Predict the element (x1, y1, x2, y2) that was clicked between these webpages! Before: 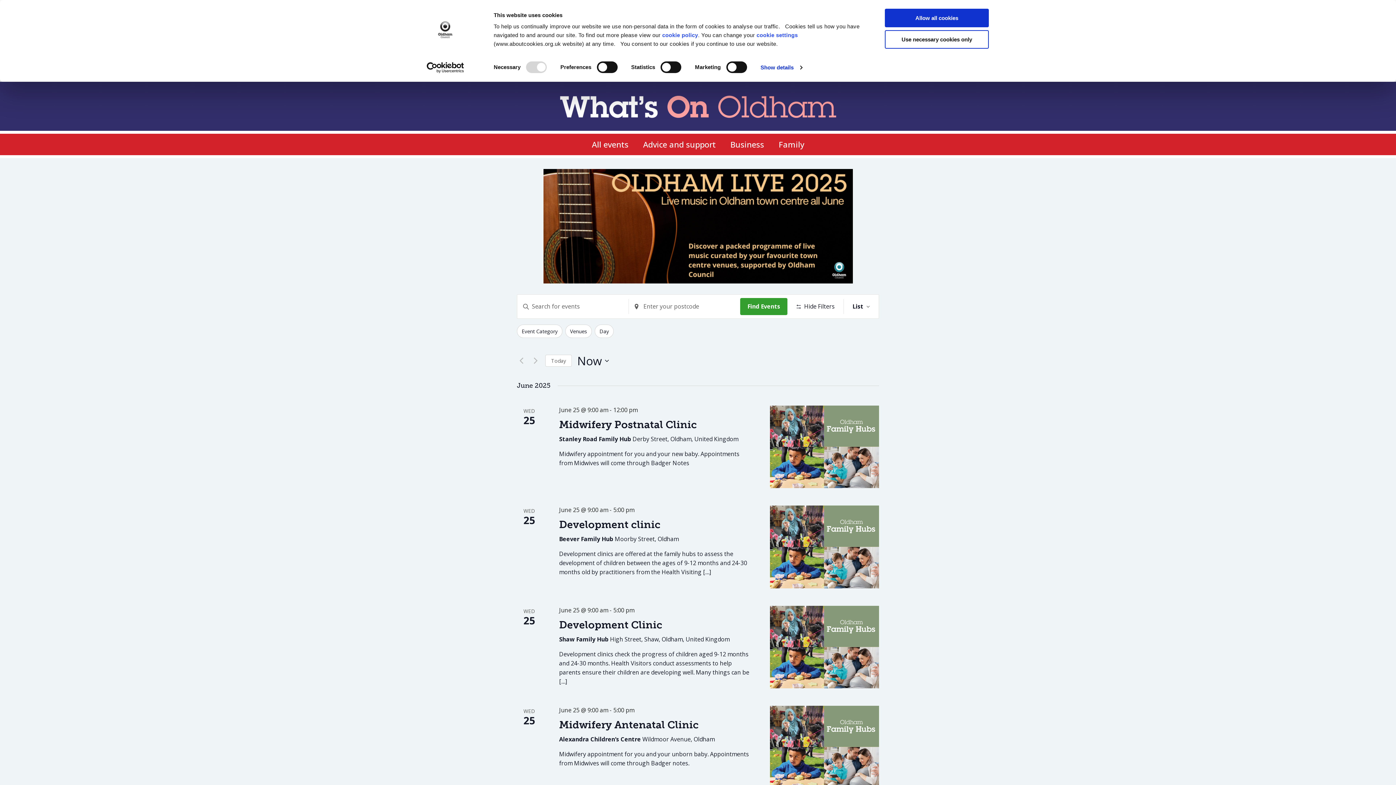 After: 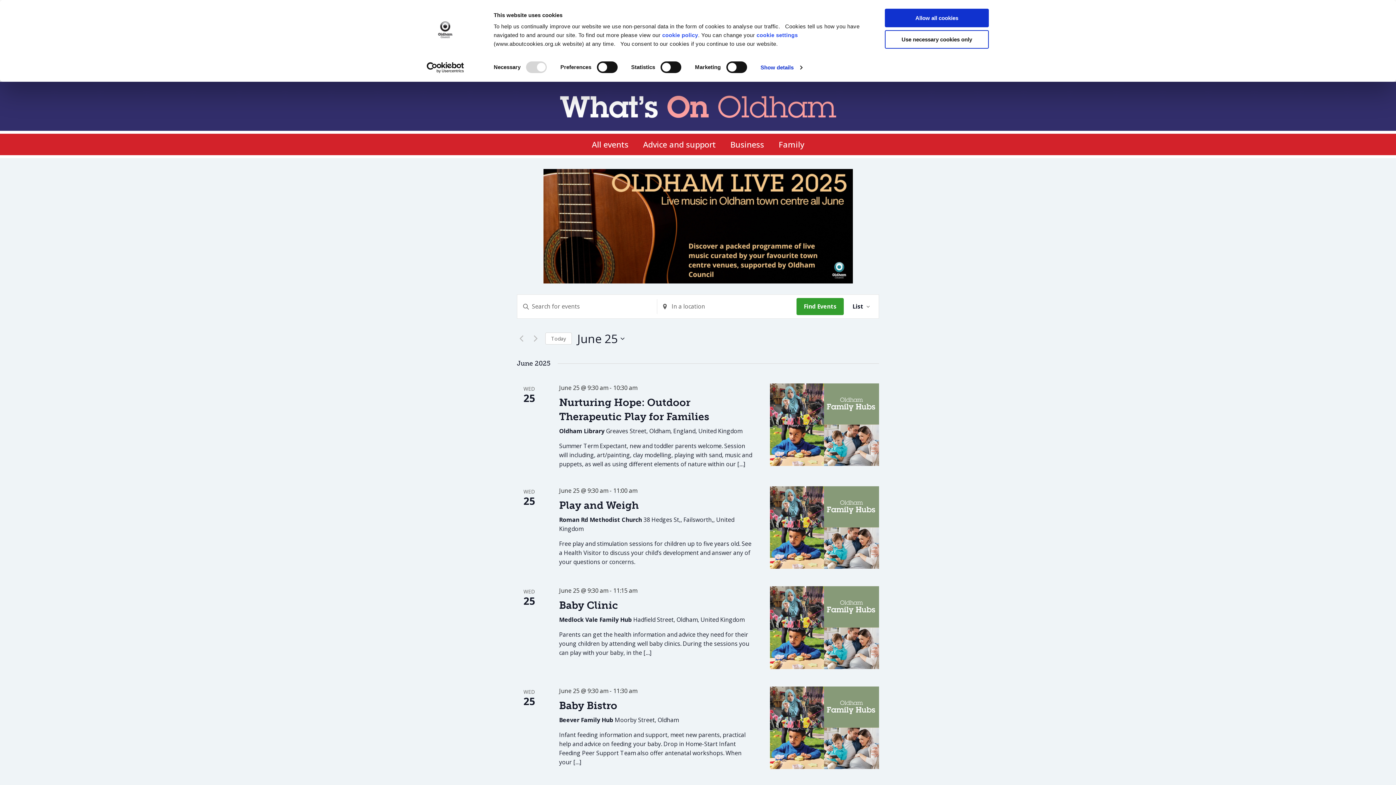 Action: label: Next Events bbox: (531, 356, 540, 365)